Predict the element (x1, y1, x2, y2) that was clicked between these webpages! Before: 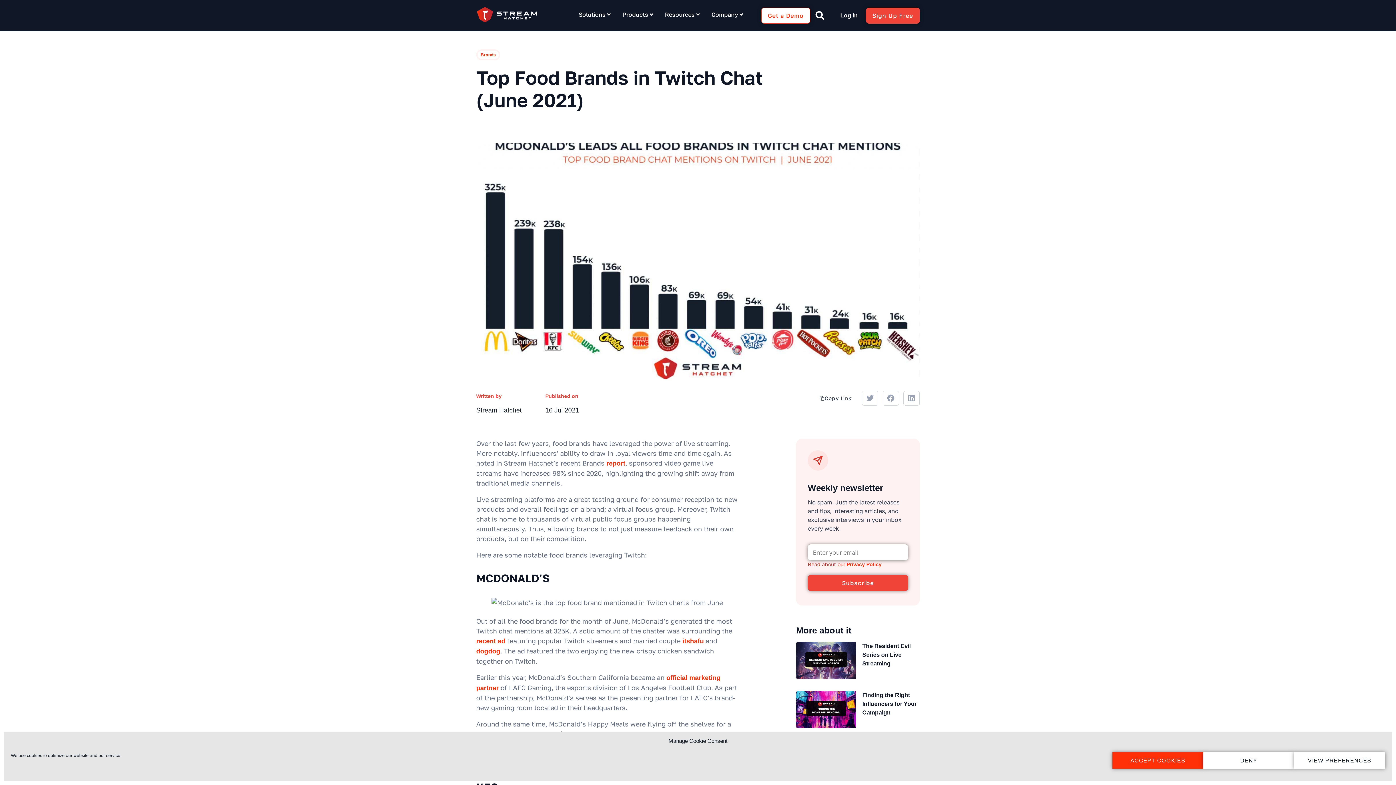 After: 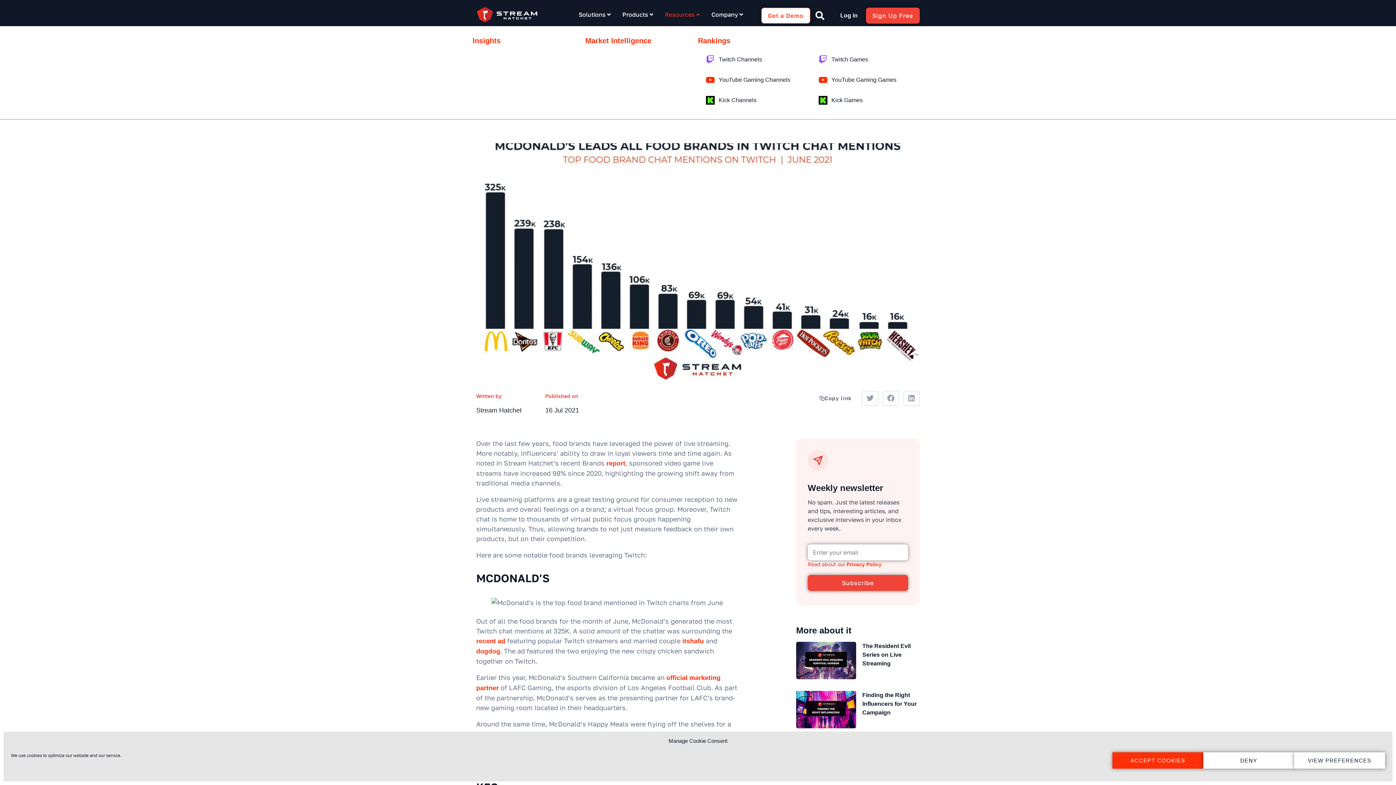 Action: bbox: (665, 10, 700, 19) label: Resources 